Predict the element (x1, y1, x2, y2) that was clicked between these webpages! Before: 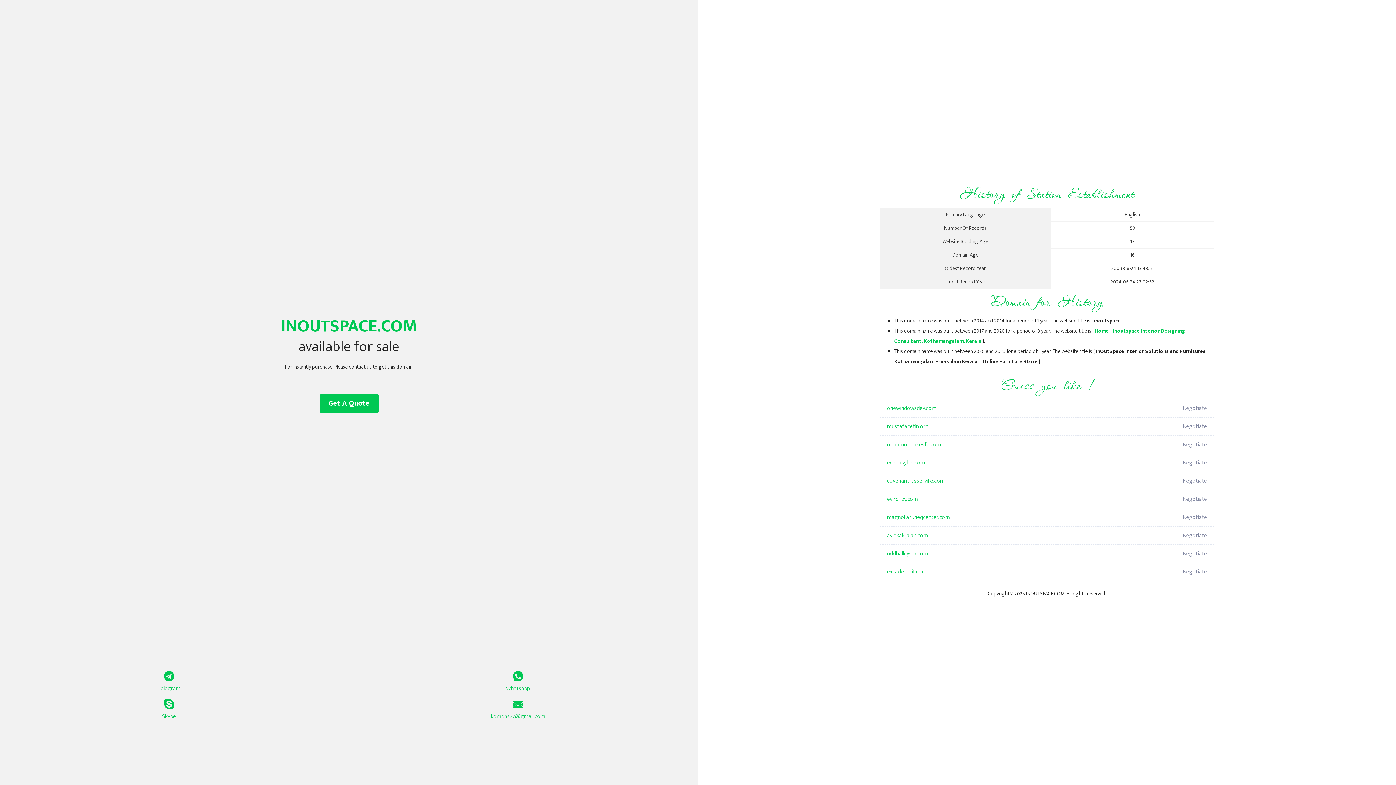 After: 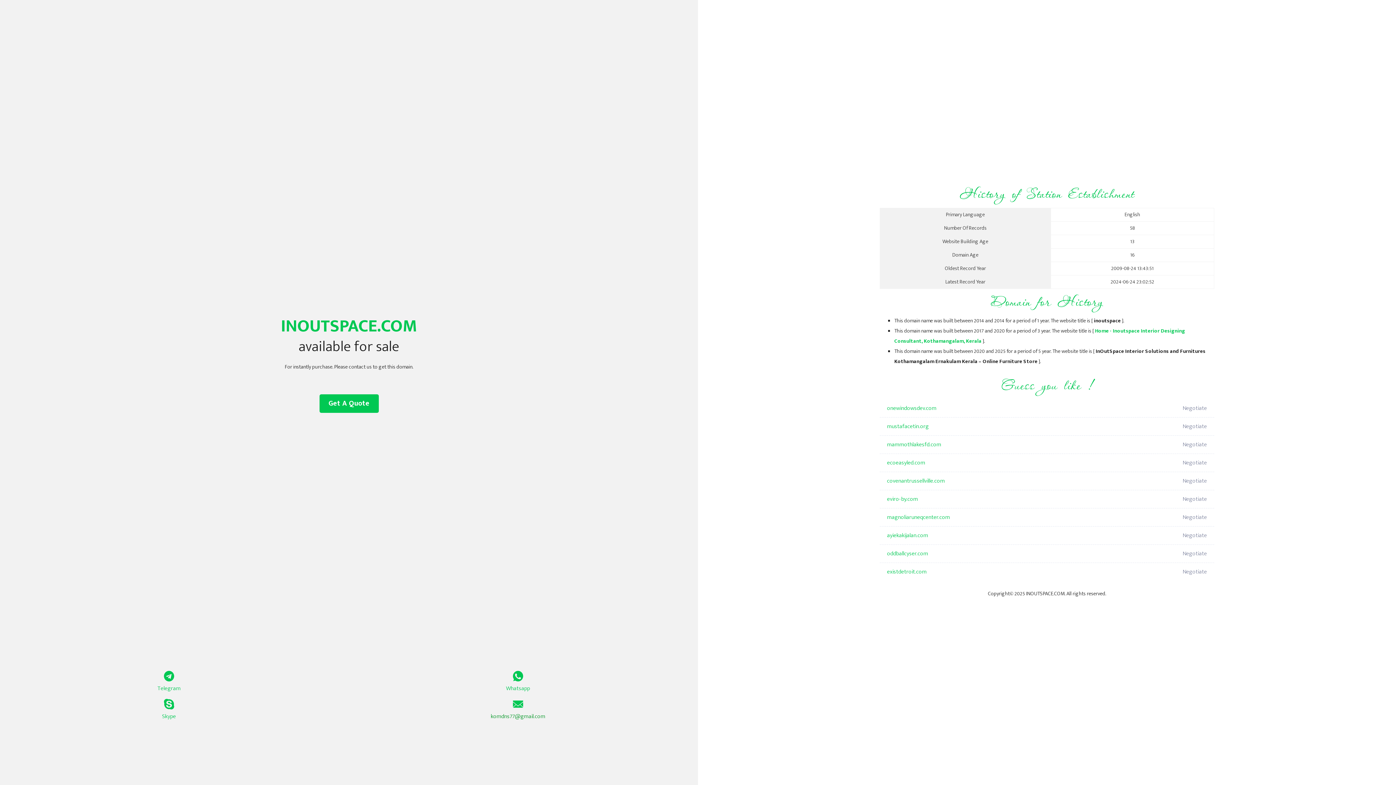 Action: label: komdns77@gmail.com bbox: (349, 699, 687, 721)